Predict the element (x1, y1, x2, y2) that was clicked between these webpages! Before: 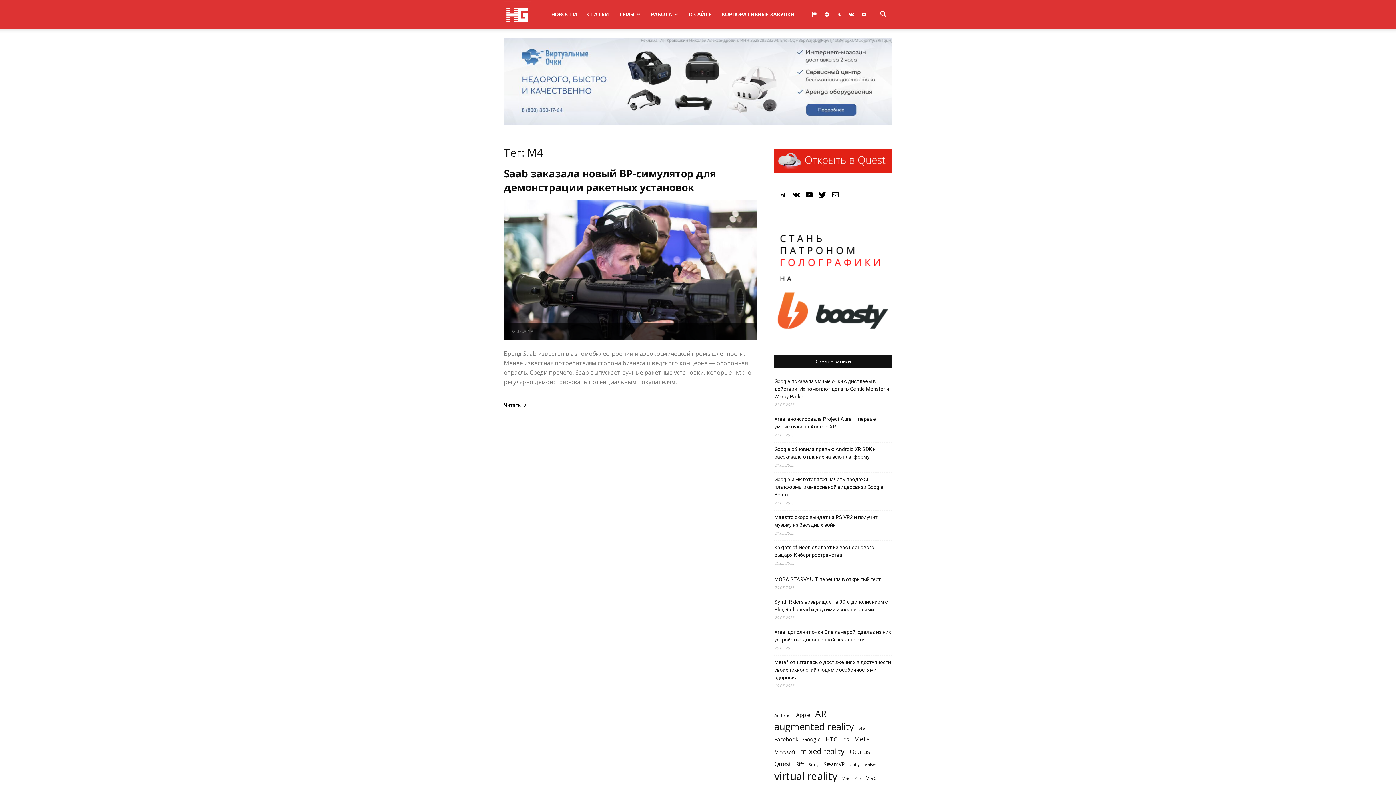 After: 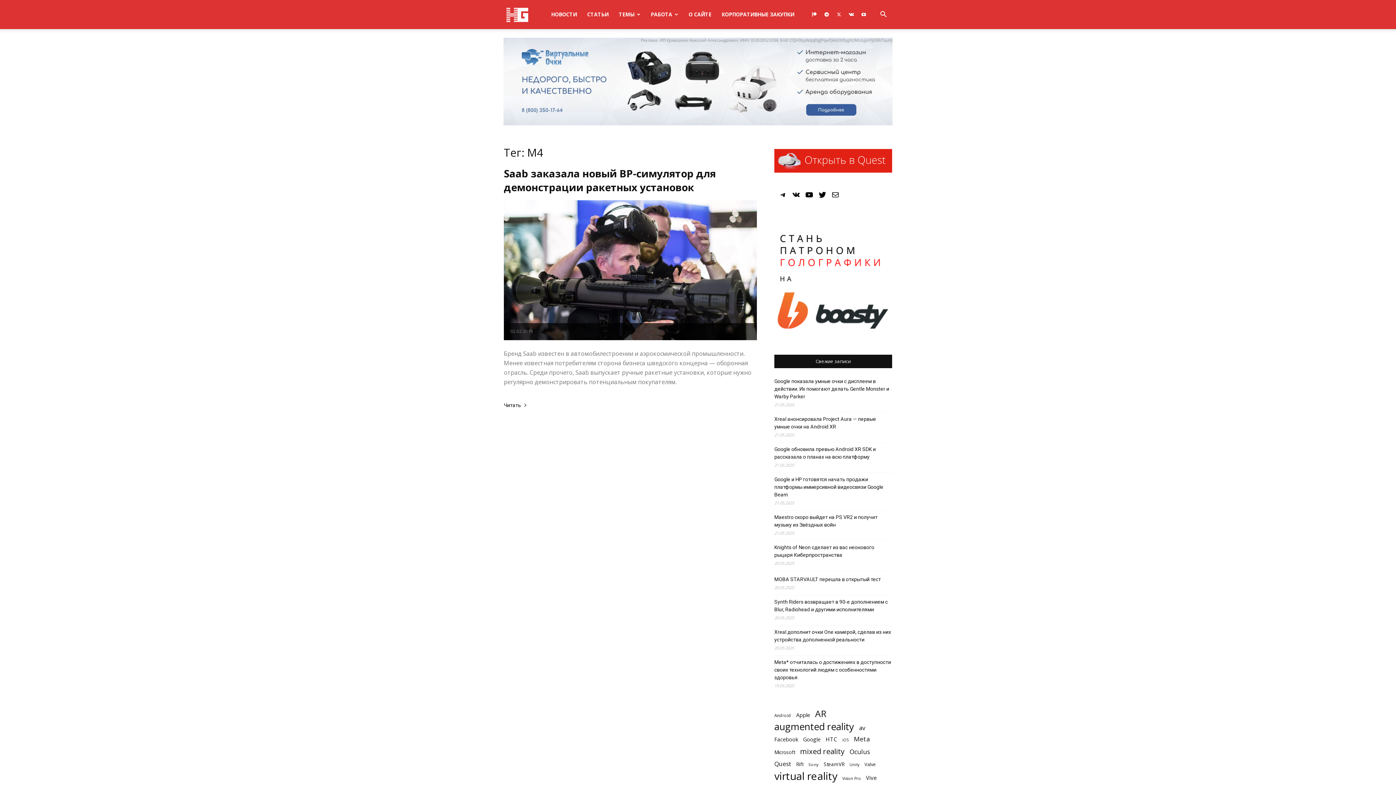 Action: bbox: (774, 221, 892, 338)